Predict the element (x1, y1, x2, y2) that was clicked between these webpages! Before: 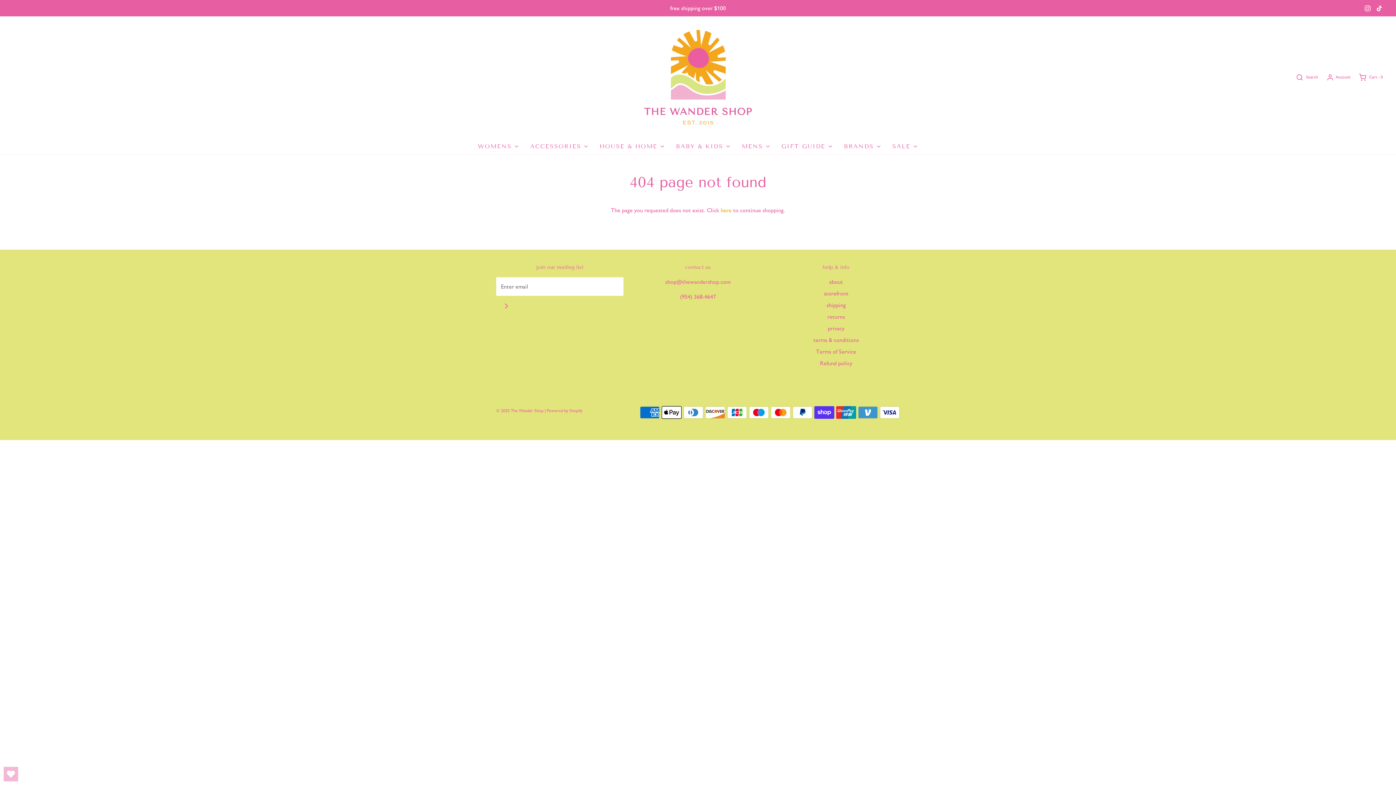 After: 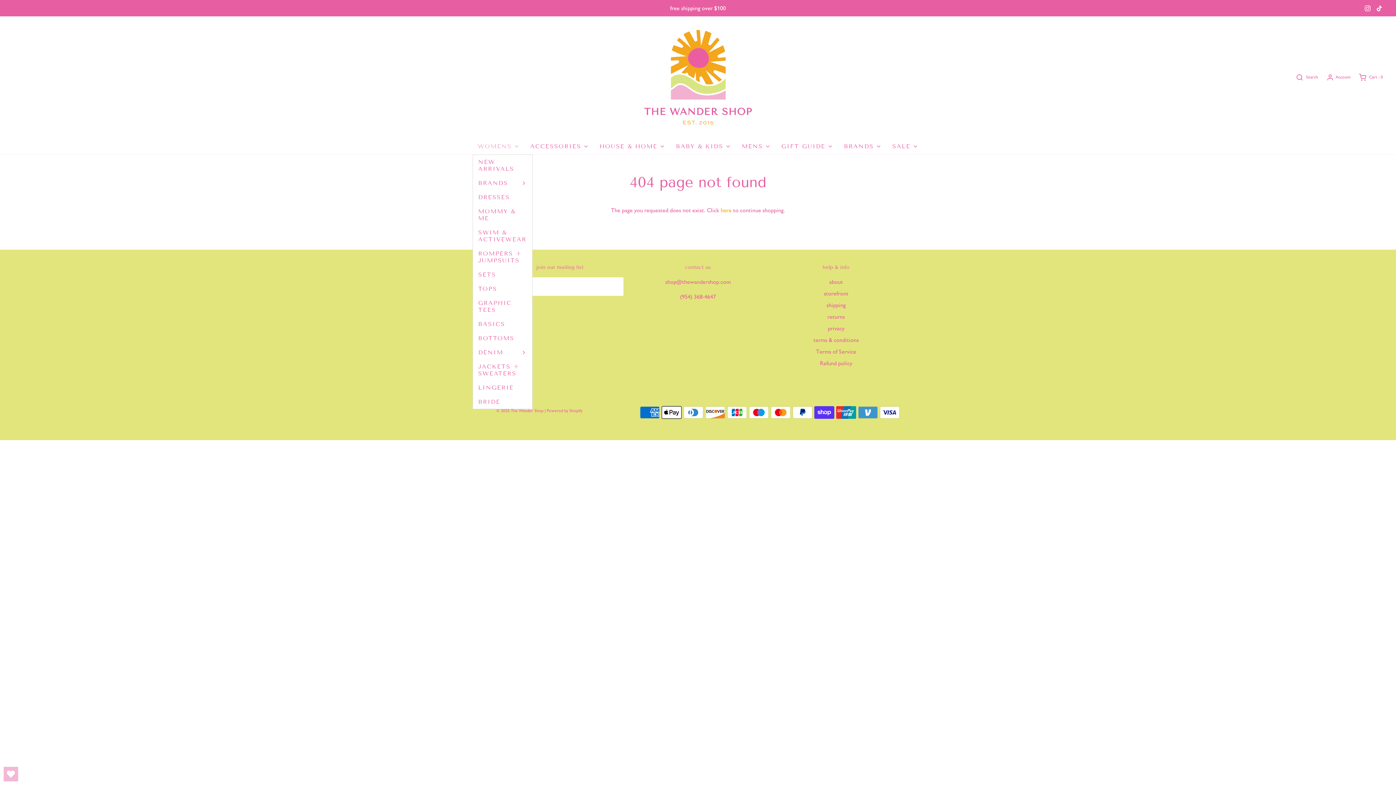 Action: bbox: (478, 138, 519, 154) label: WOMENS